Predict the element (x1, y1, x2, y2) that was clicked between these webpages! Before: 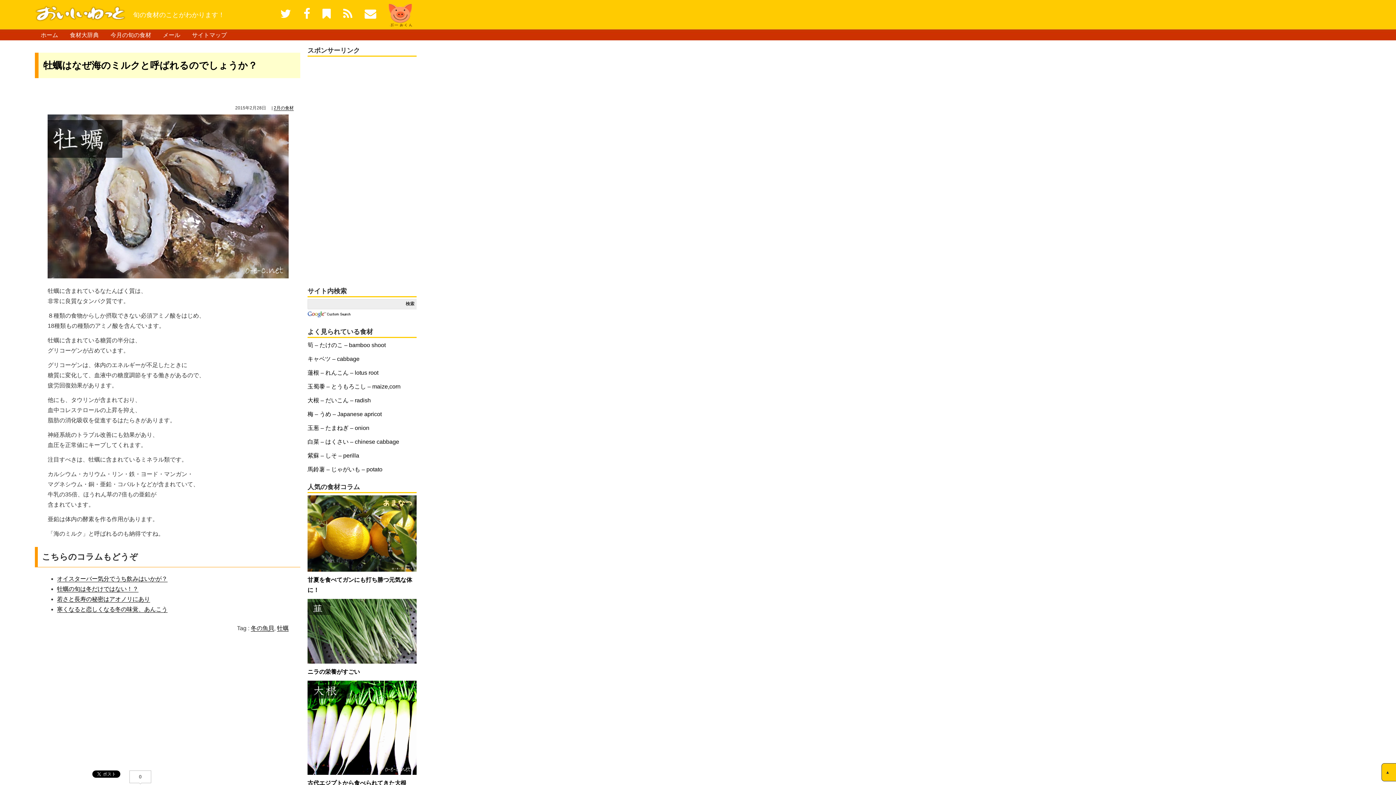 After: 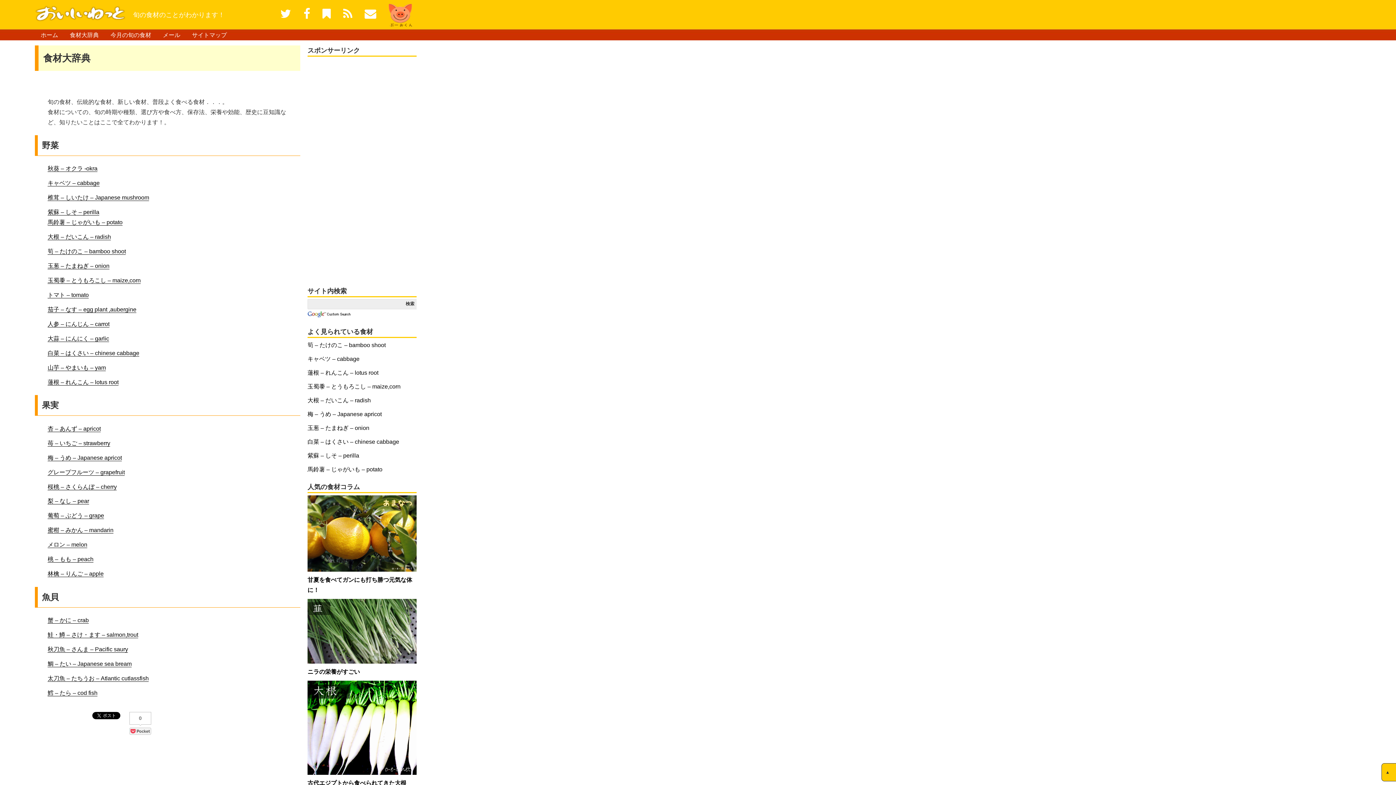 Action: bbox: (64, 29, 104, 41) label: 食材大辞典